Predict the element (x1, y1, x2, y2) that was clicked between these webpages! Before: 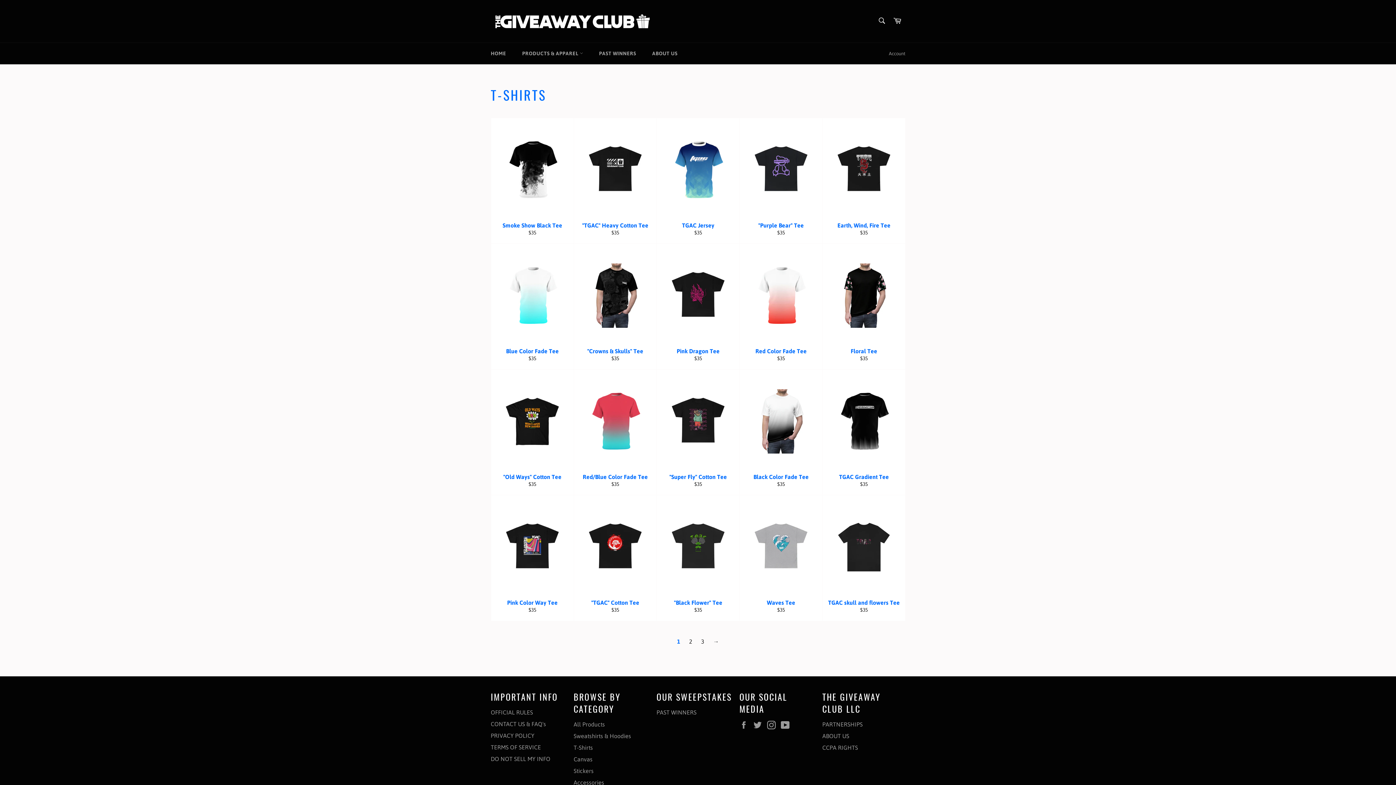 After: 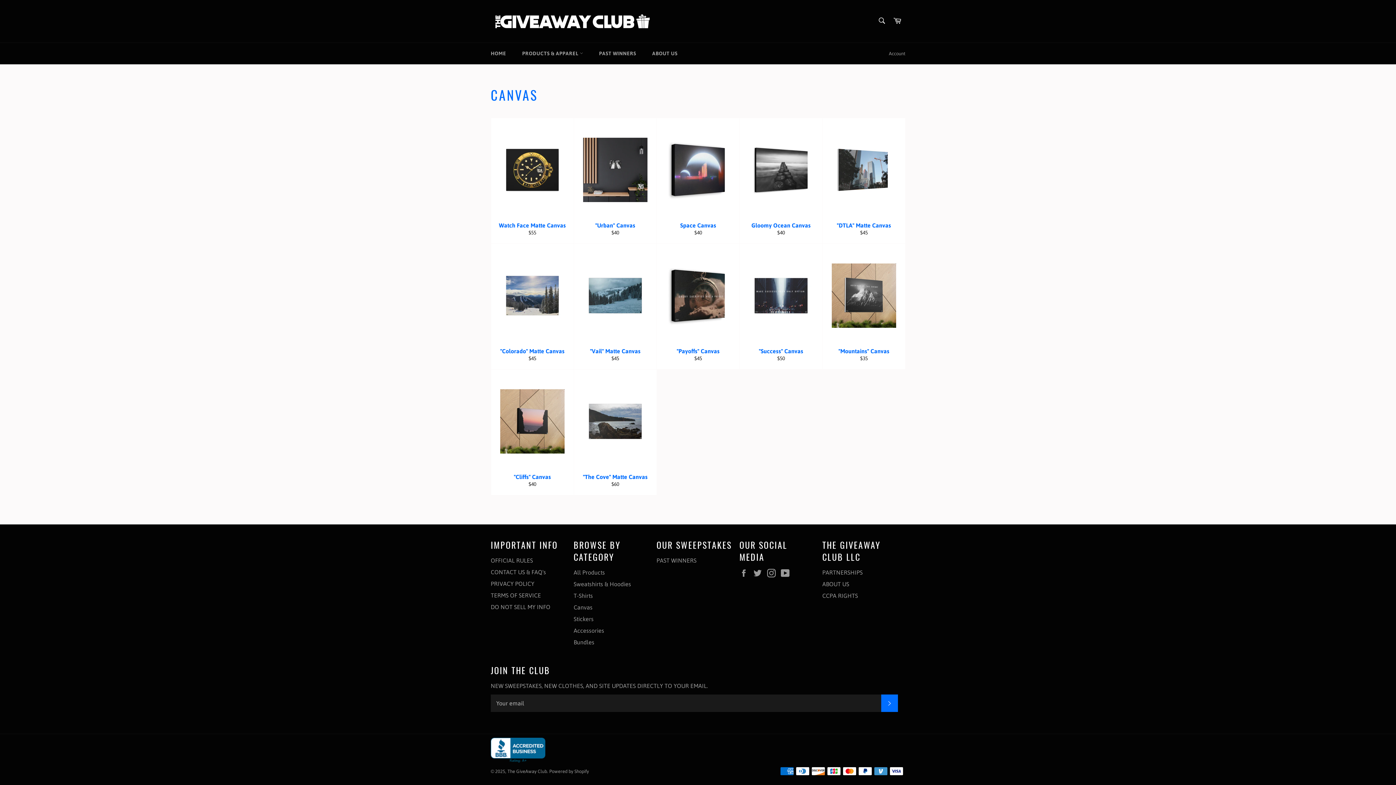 Action: label: Canvas bbox: (573, 756, 592, 762)